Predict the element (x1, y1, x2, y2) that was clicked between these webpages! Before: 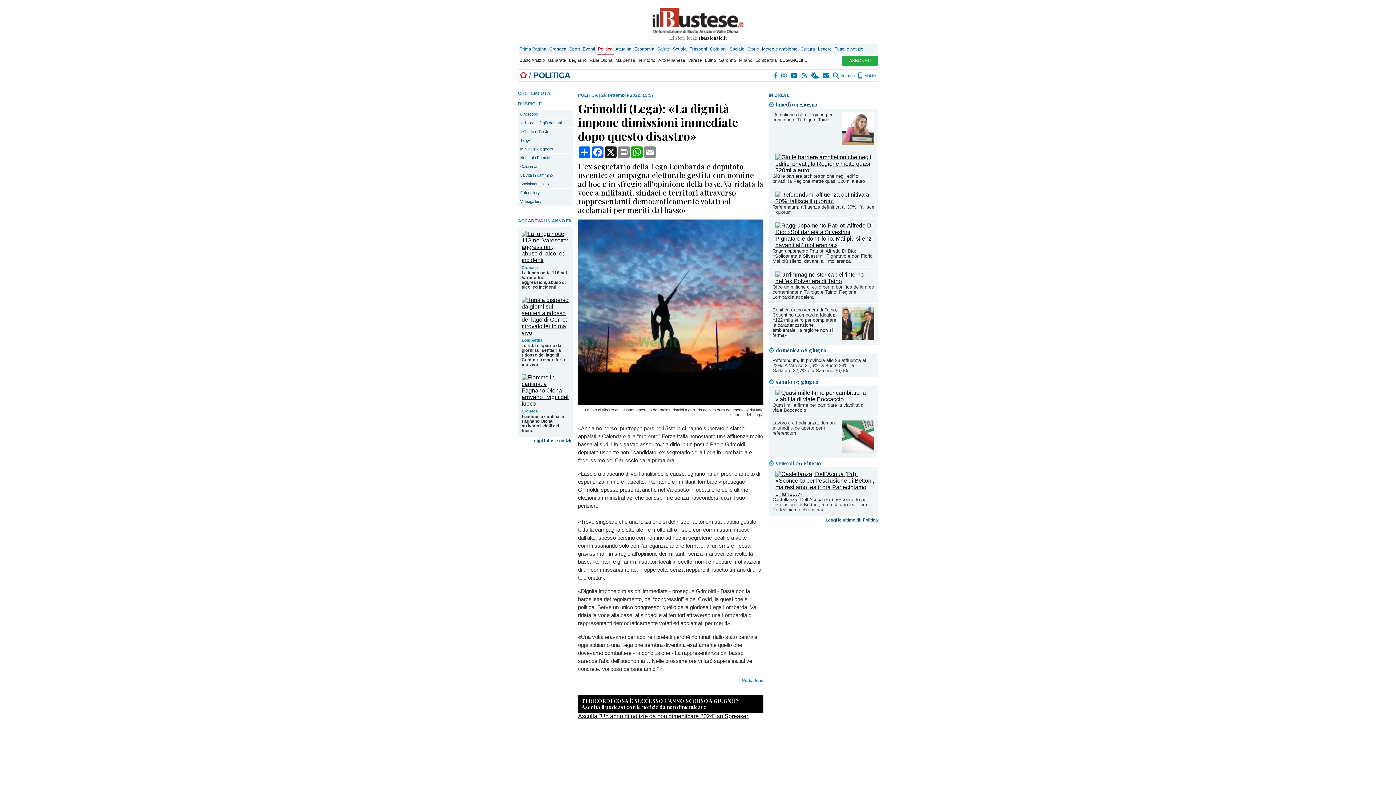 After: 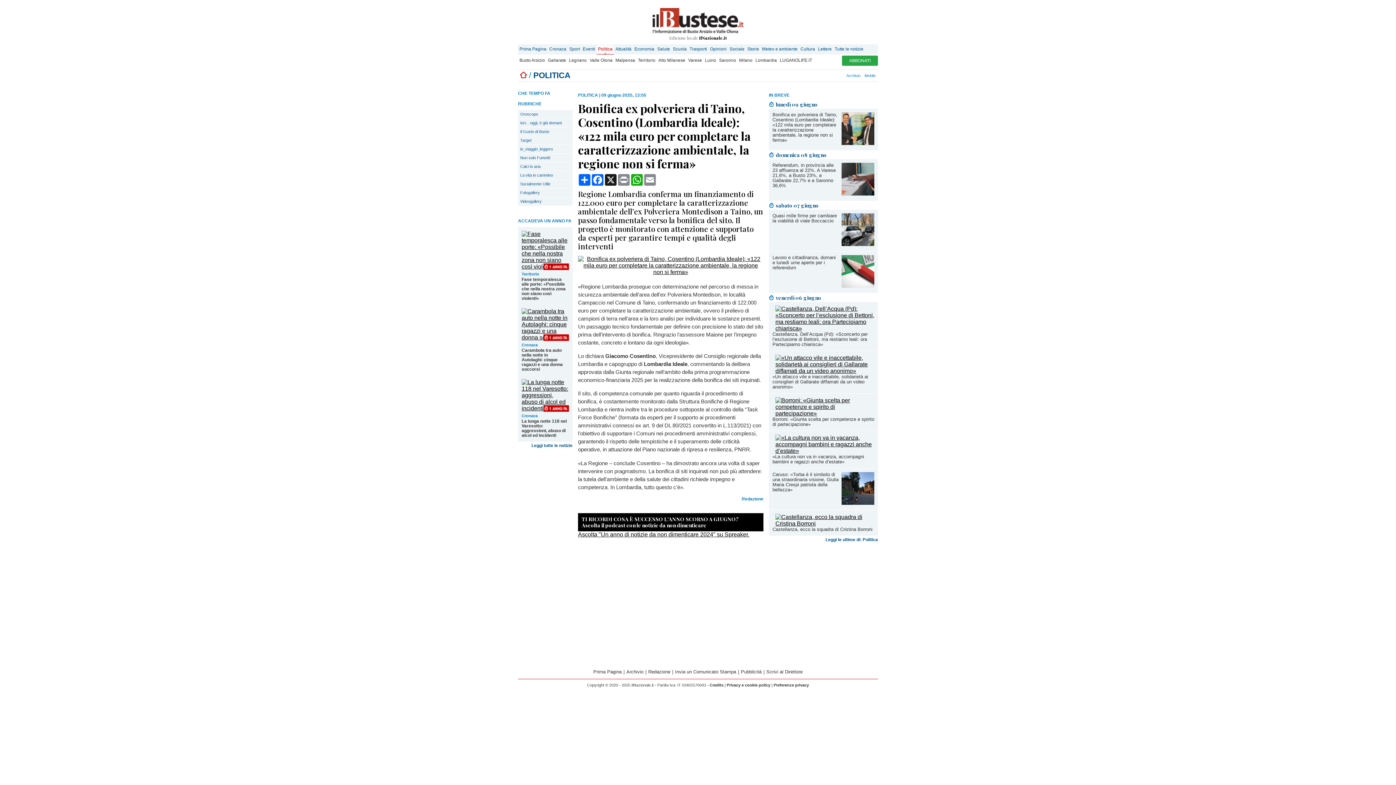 Action: bbox: (841, 335, 874, 341)